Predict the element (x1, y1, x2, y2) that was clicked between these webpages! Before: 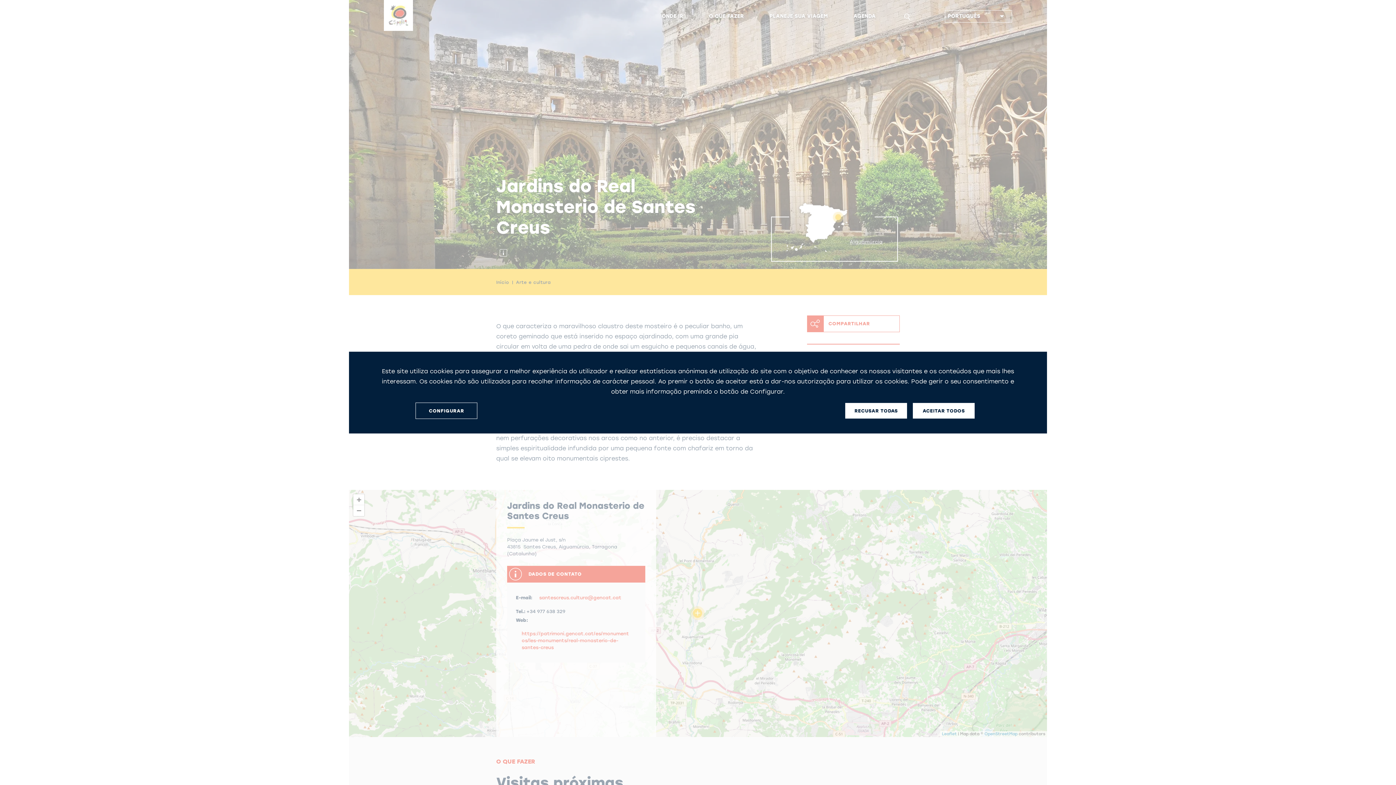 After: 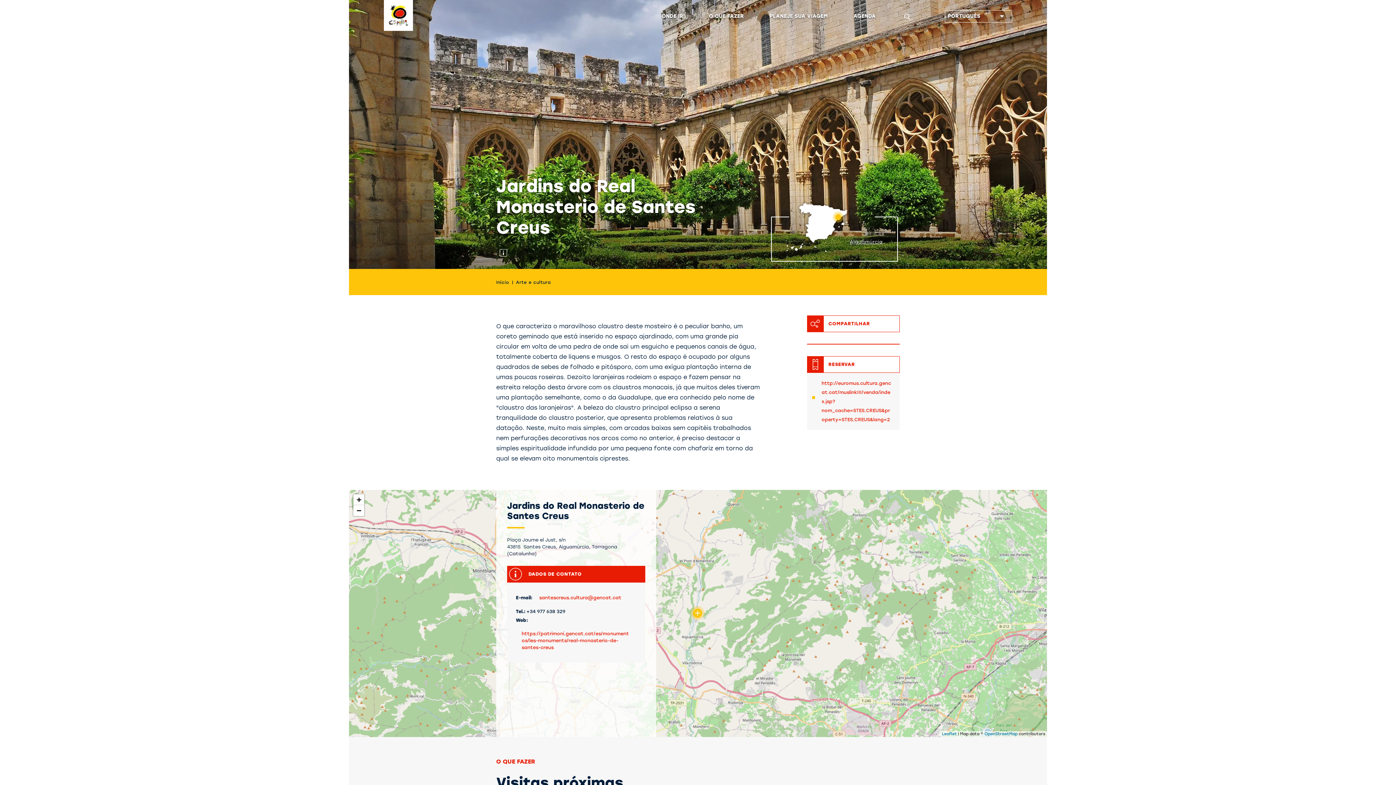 Action: label: ACEITAR TODOS bbox: (913, 403, 974, 418)